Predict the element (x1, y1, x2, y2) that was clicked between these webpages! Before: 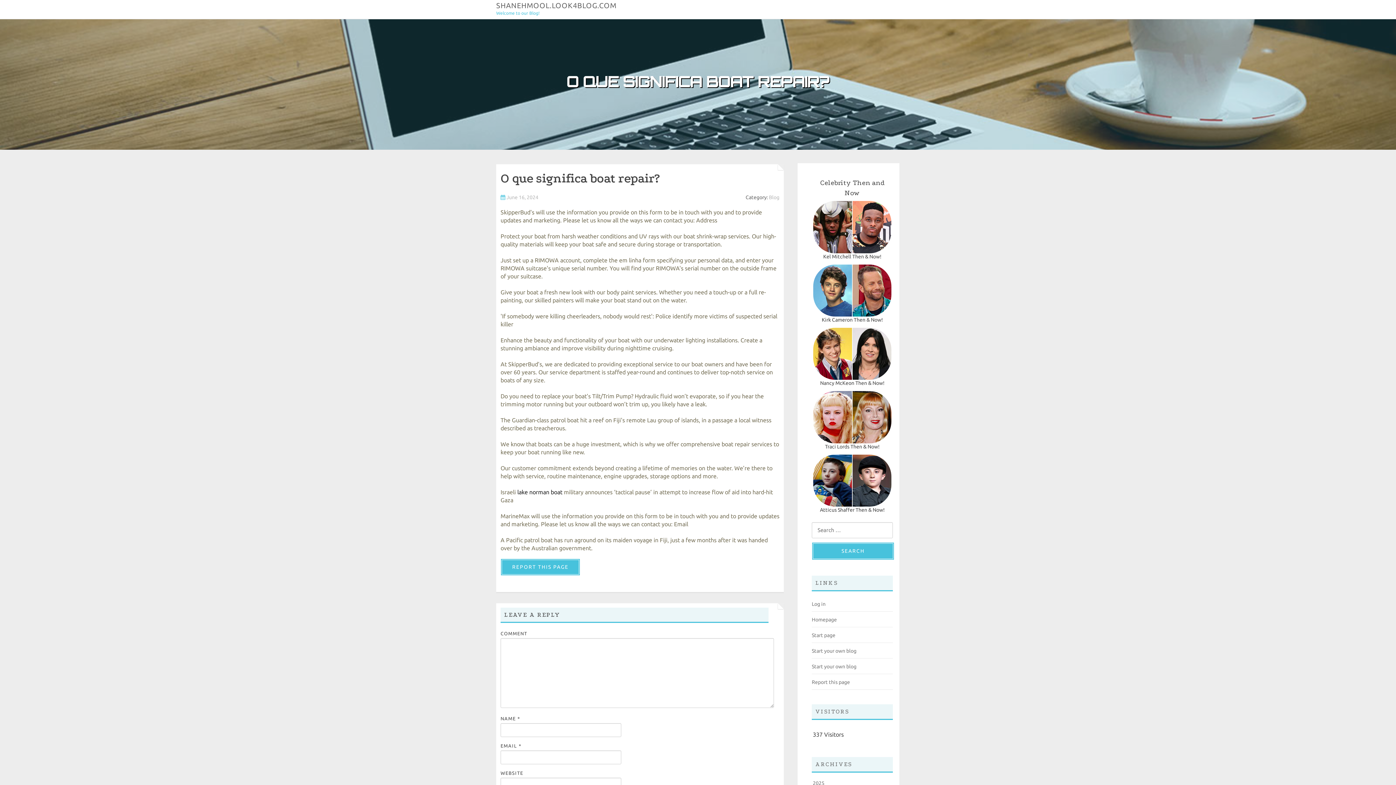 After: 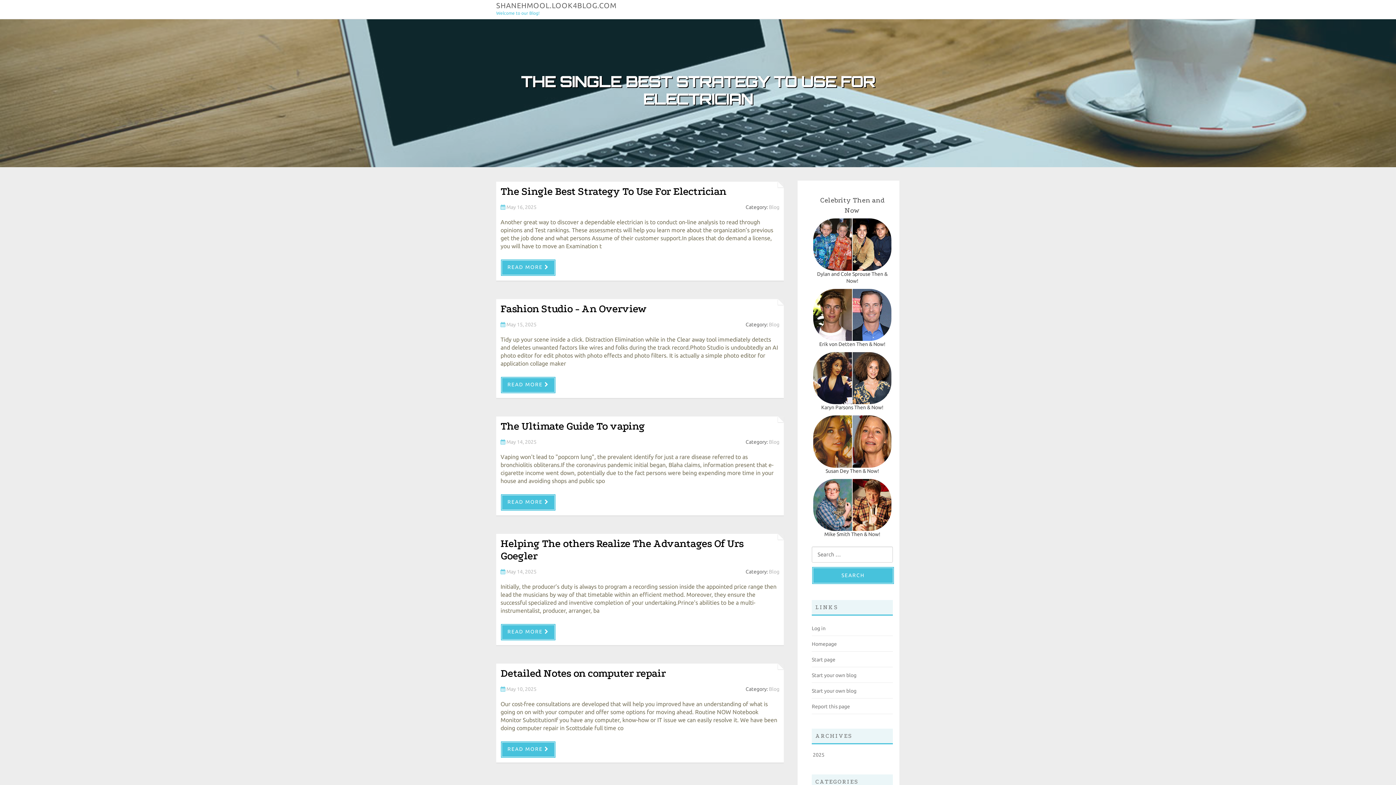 Action: bbox: (496, 1, 616, 9) label: SHANEHMOOL.LOOK4BLOG.COM